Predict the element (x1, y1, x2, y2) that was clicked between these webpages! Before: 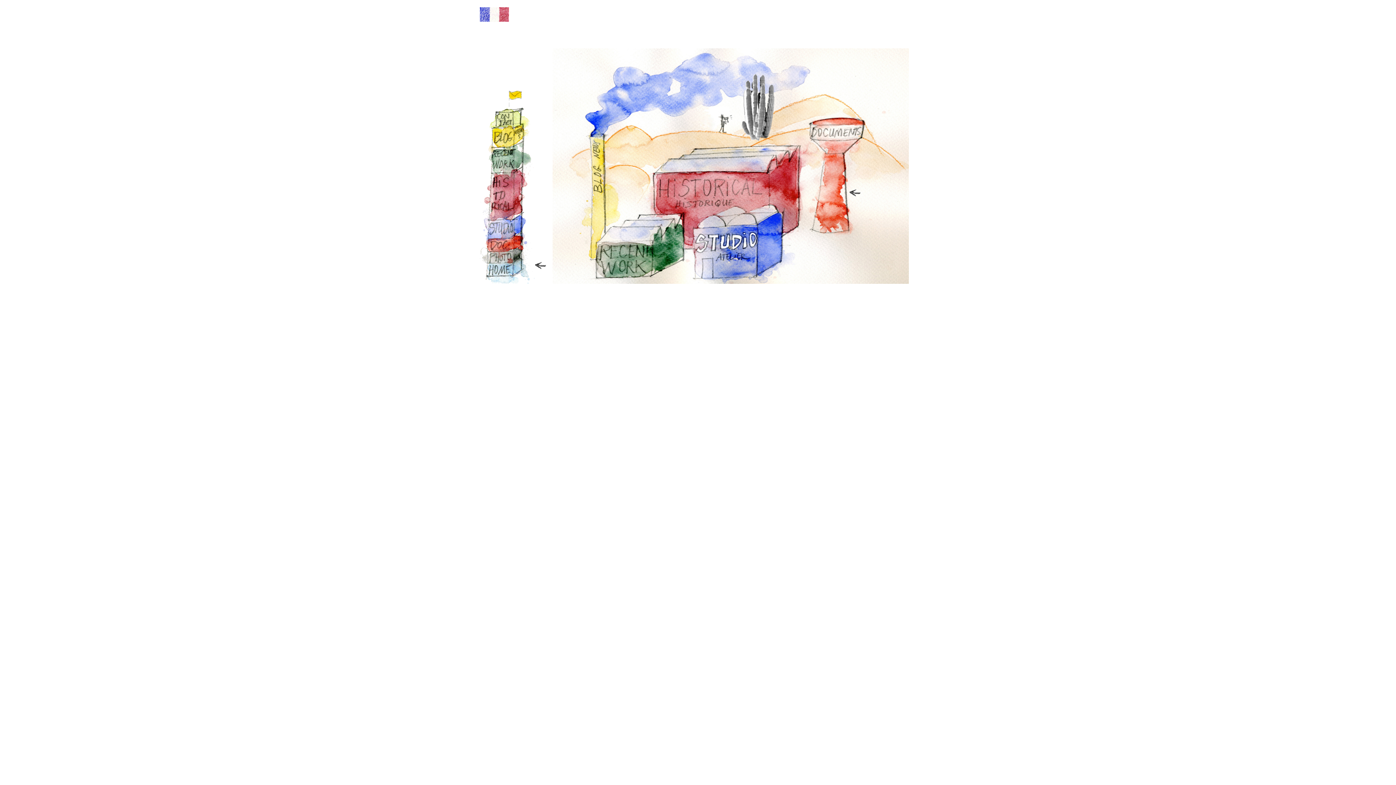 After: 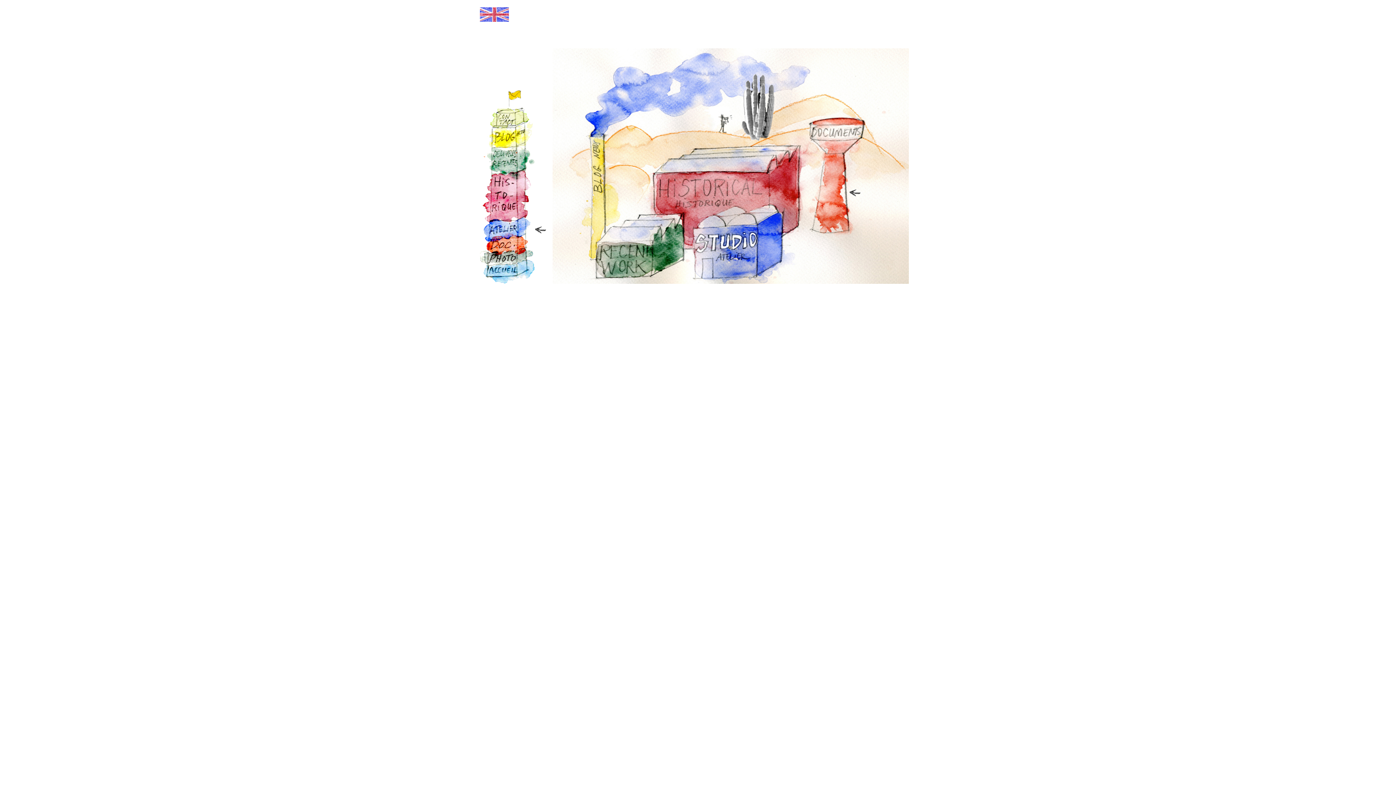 Action: bbox: (480, 7, 509, 21)